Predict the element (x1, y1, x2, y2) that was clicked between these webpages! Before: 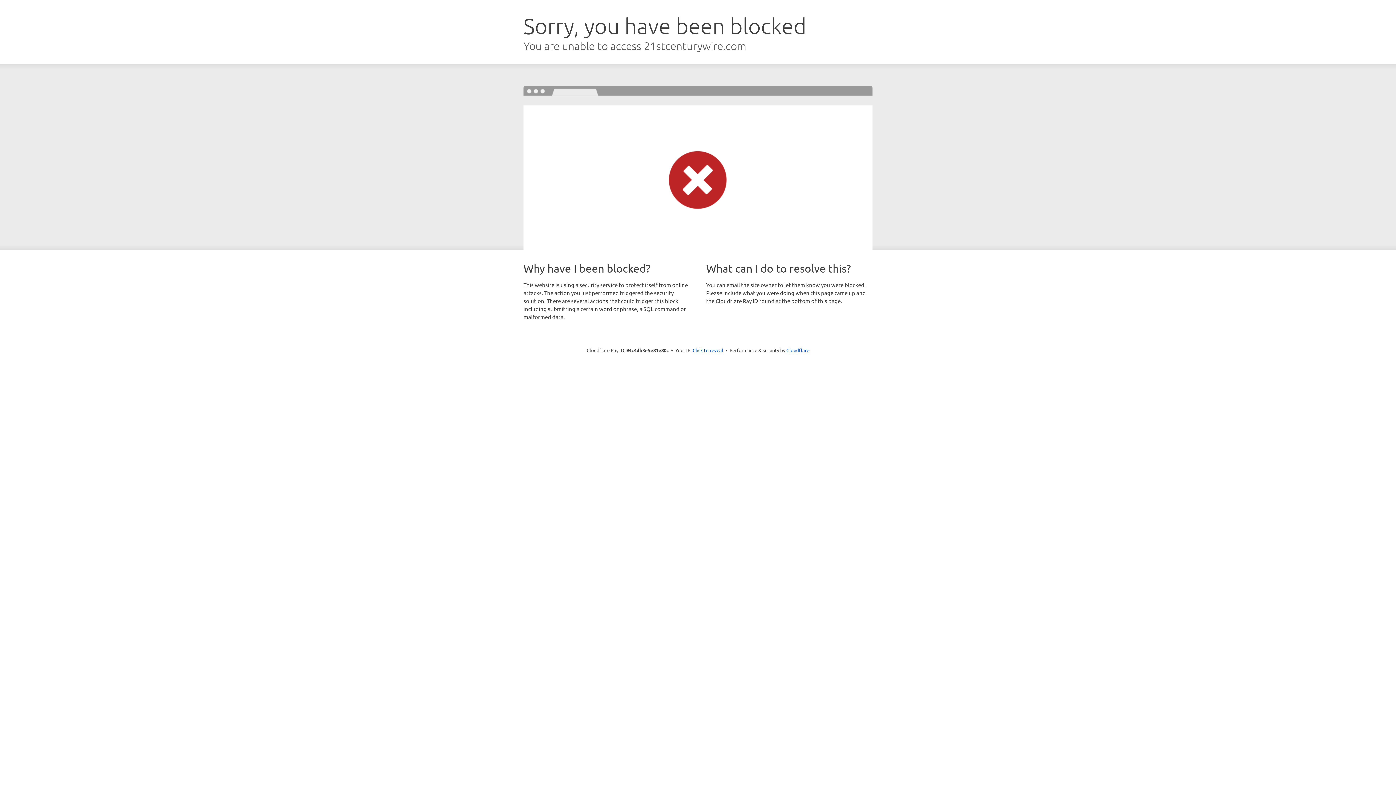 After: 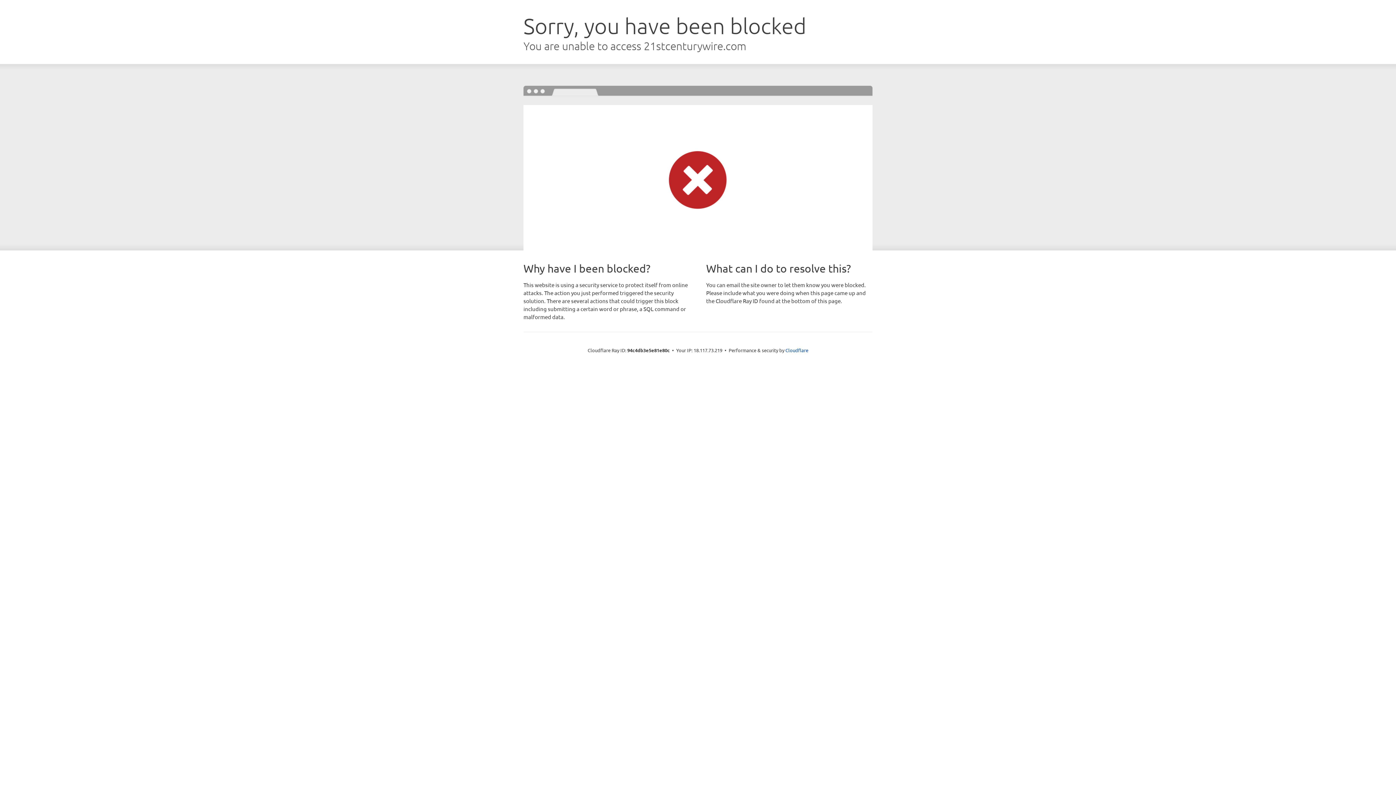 Action: label: Click to reveal bbox: (692, 346, 723, 353)